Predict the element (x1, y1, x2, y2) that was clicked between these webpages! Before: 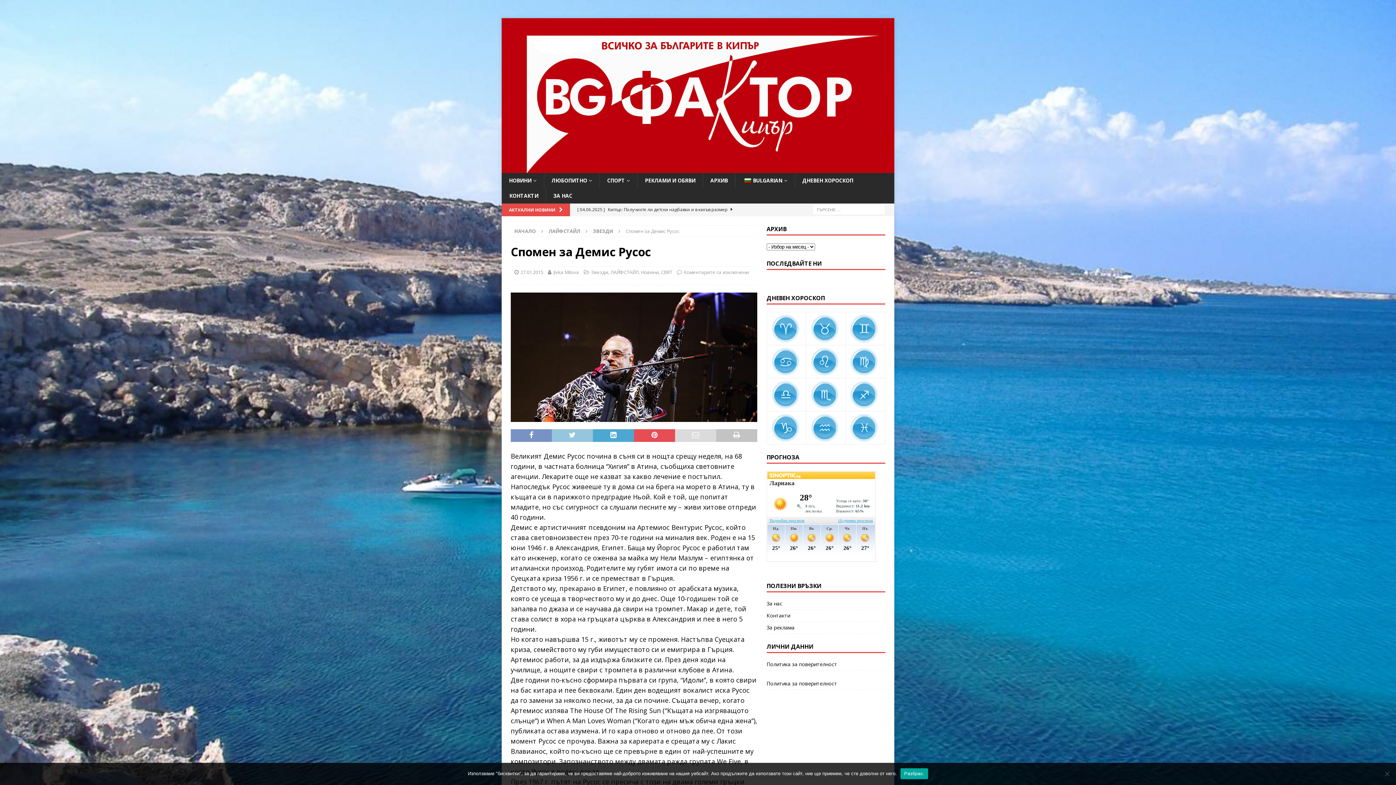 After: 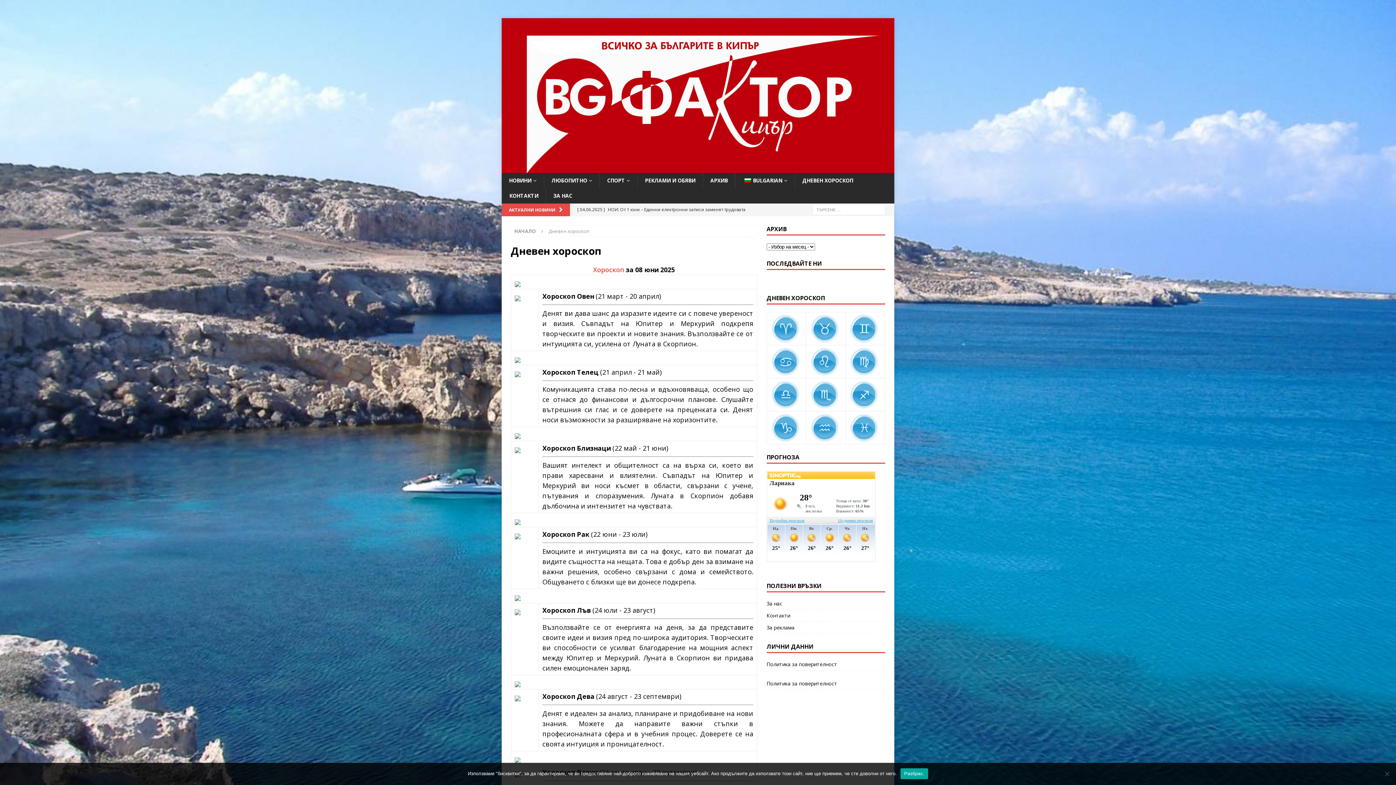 Action: bbox: (810, 335, 839, 342)